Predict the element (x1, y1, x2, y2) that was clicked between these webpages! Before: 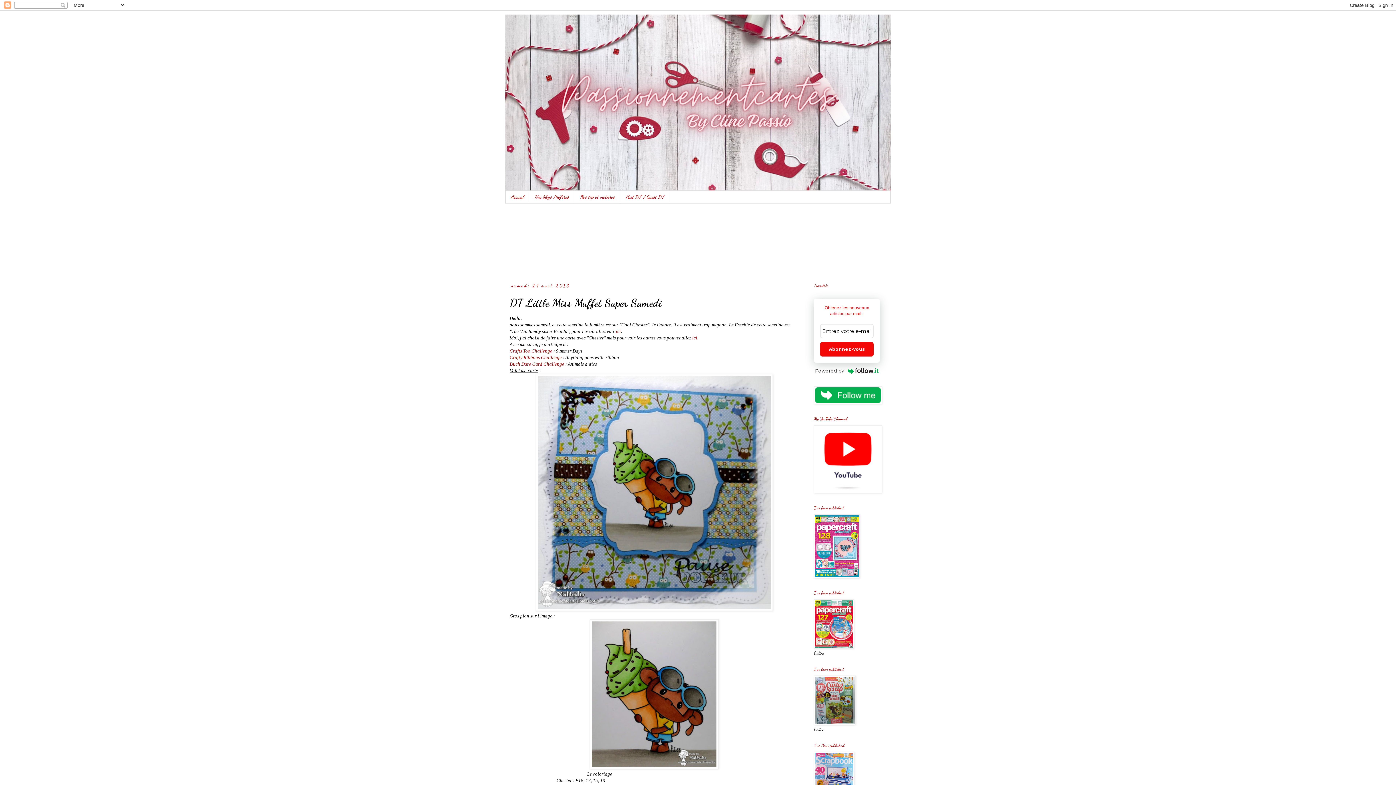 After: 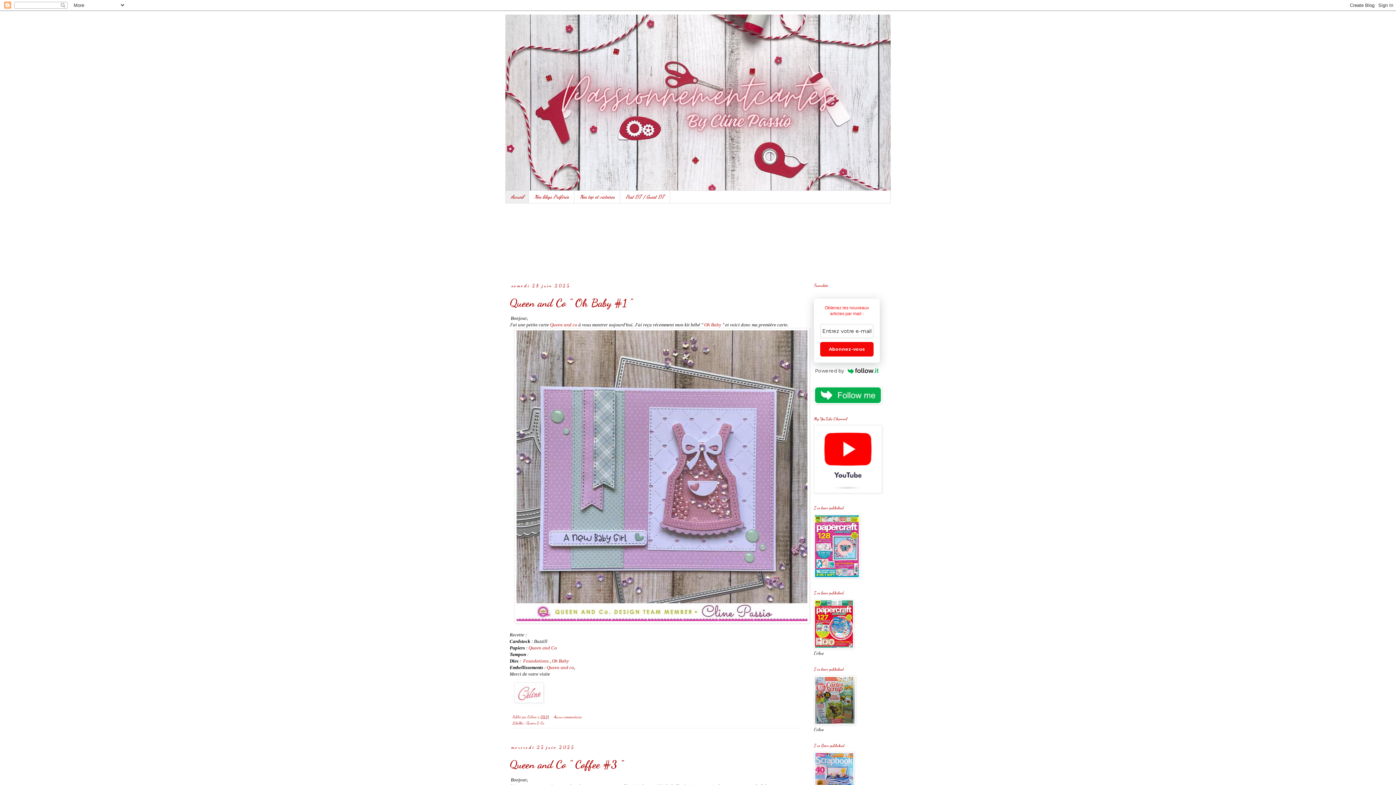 Action: bbox: (505, 190, 529, 203) label: Accueil